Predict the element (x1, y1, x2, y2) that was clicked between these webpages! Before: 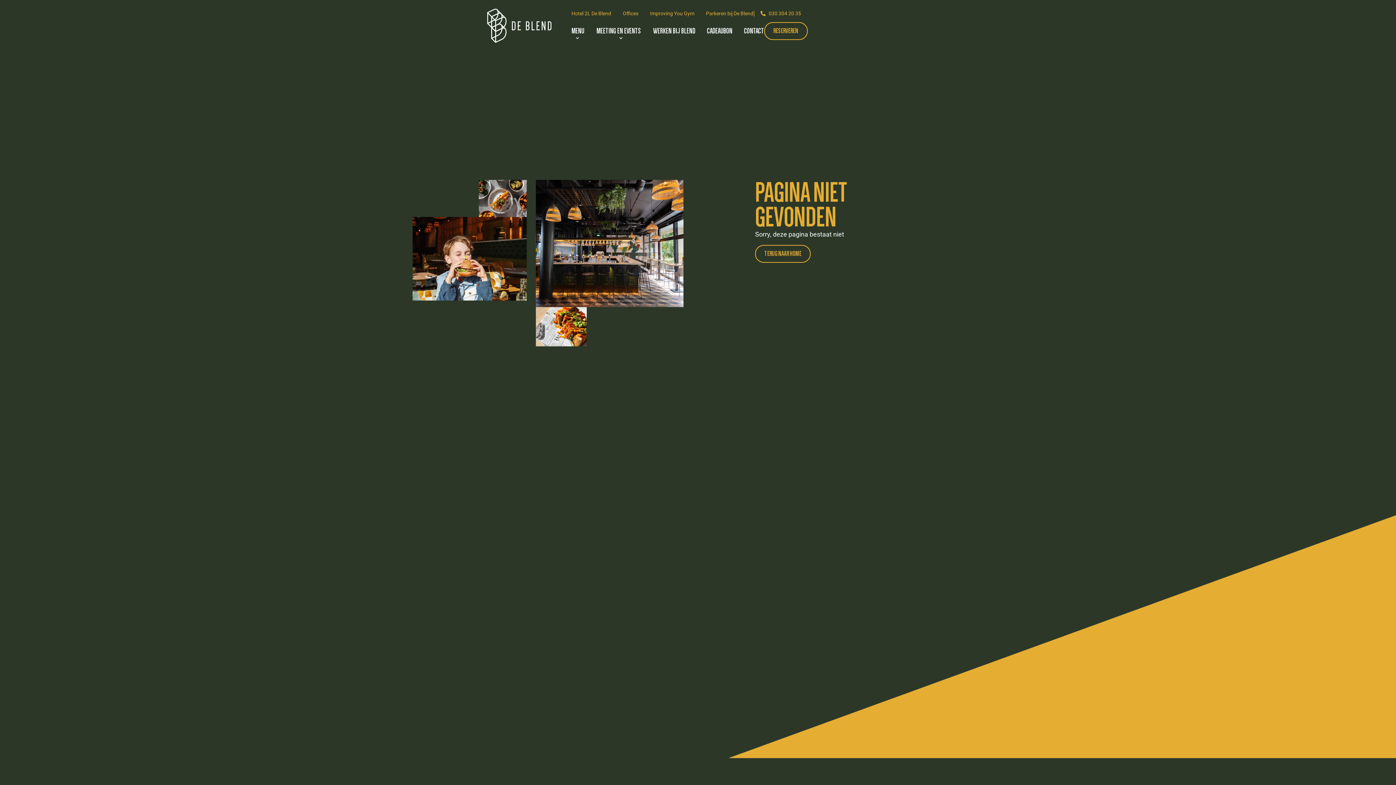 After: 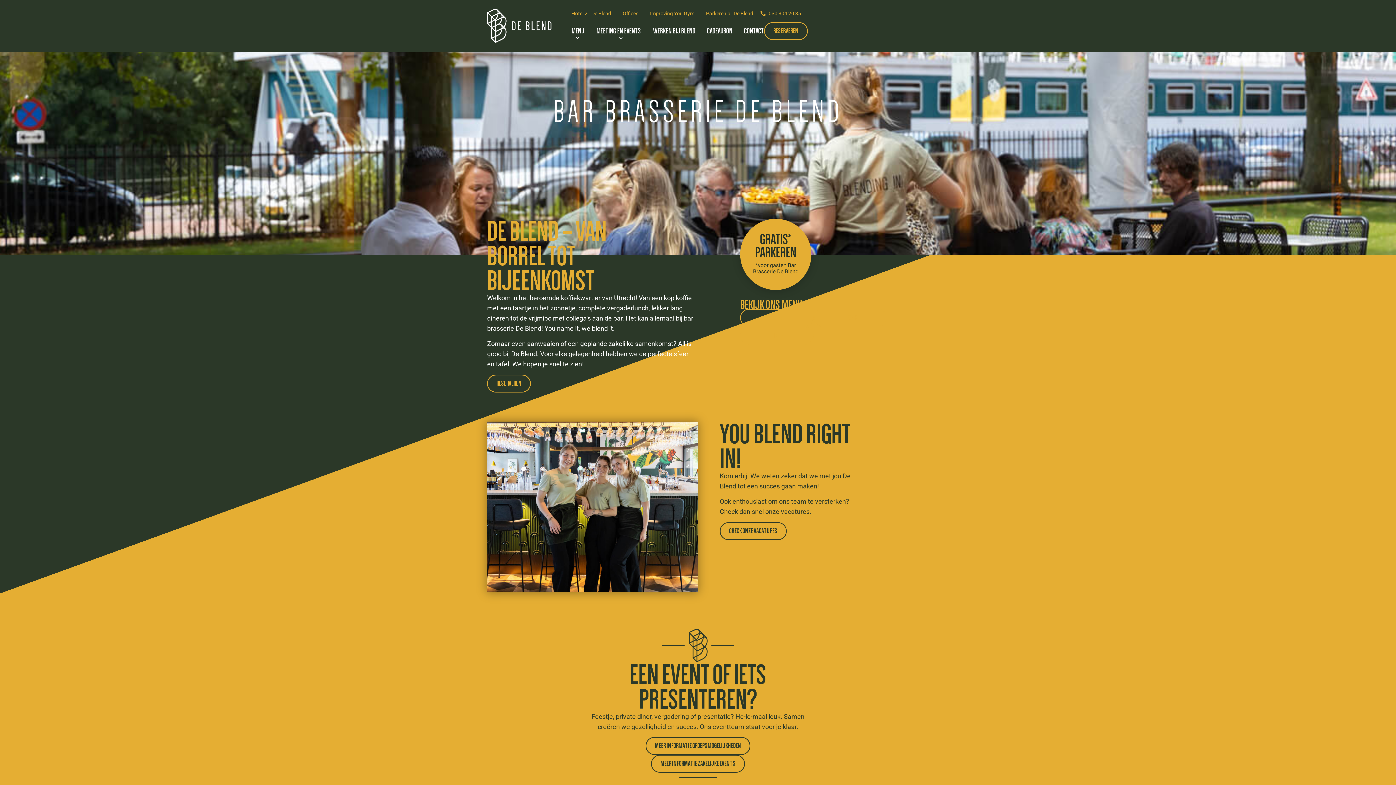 Action: bbox: (487, 8, 551, 42)